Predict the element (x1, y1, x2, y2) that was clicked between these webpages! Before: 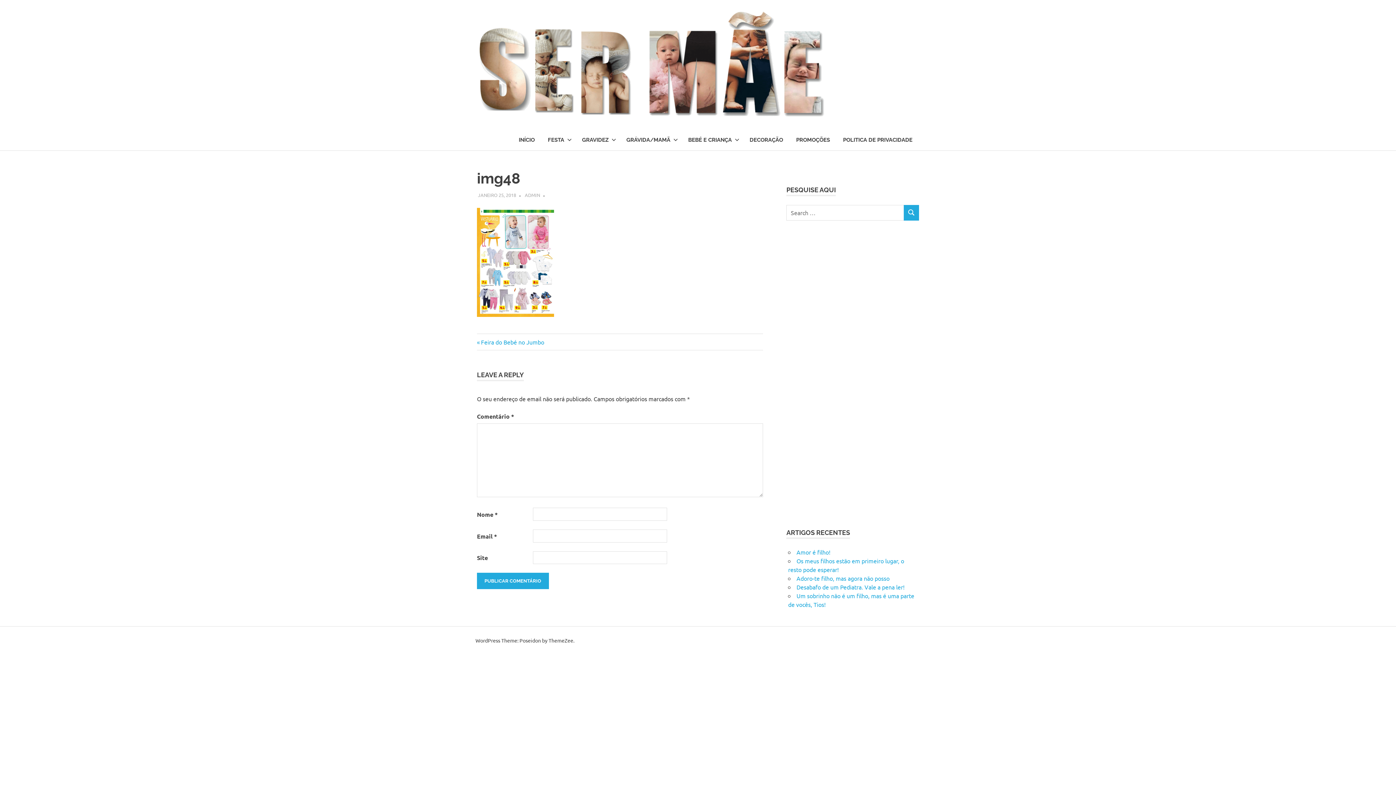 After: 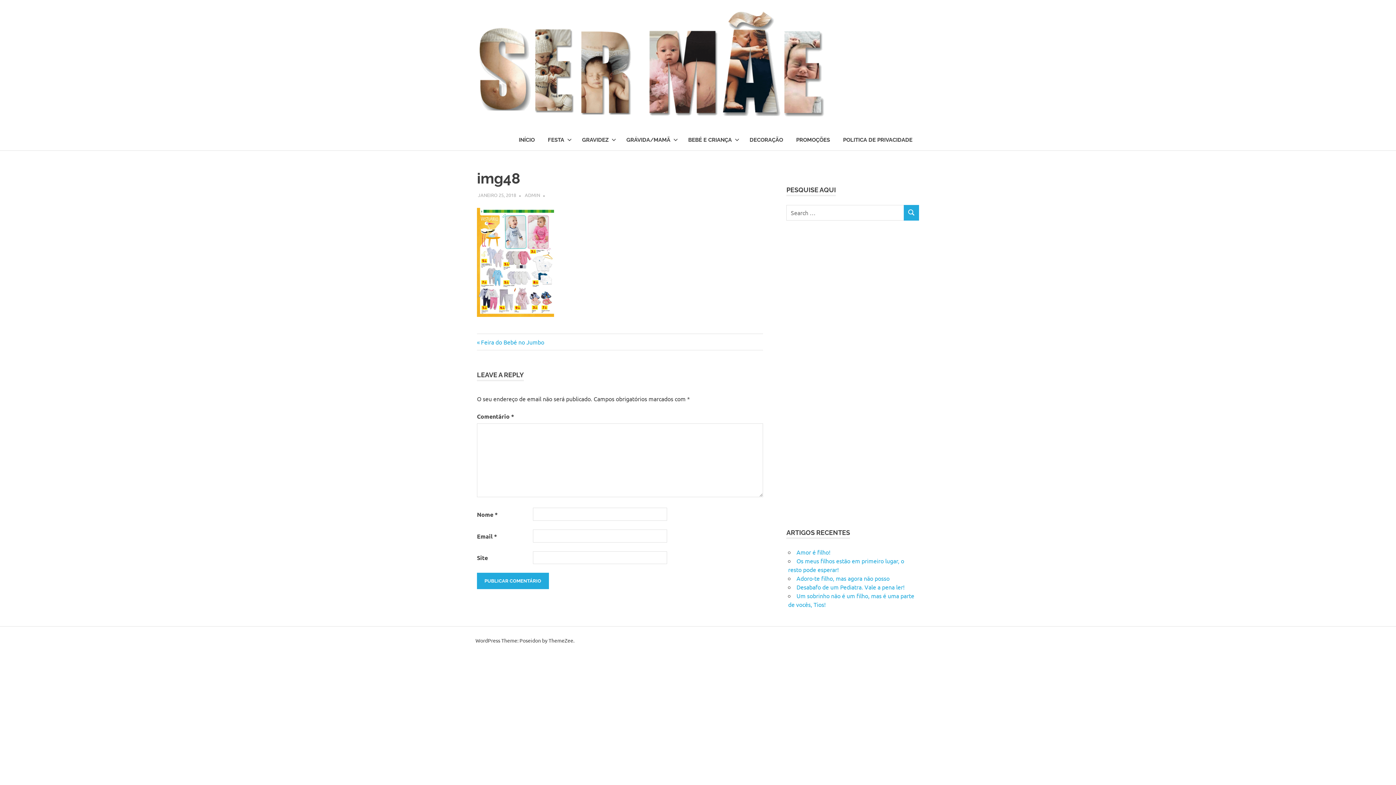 Action: bbox: (478, 192, 516, 198) label: JANEIRO 25, 2018